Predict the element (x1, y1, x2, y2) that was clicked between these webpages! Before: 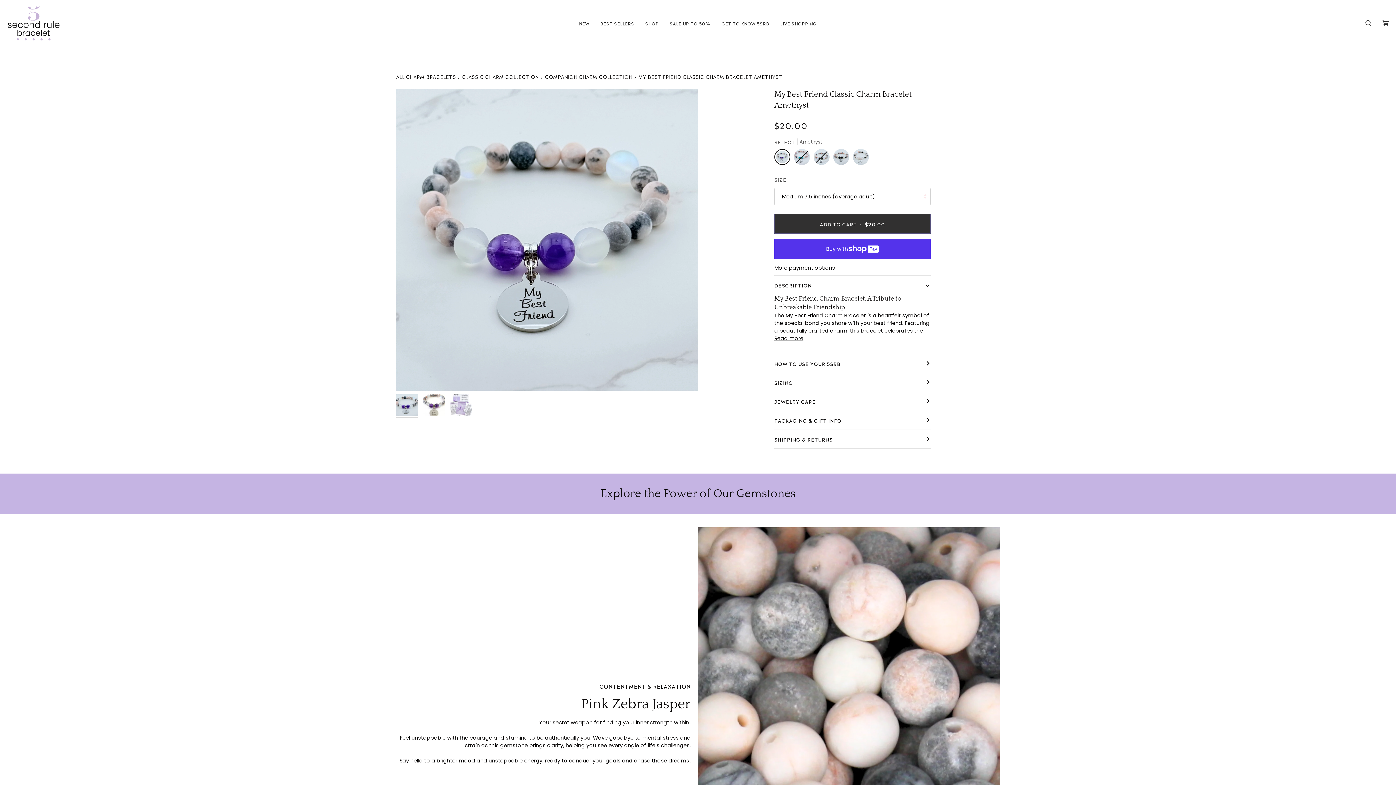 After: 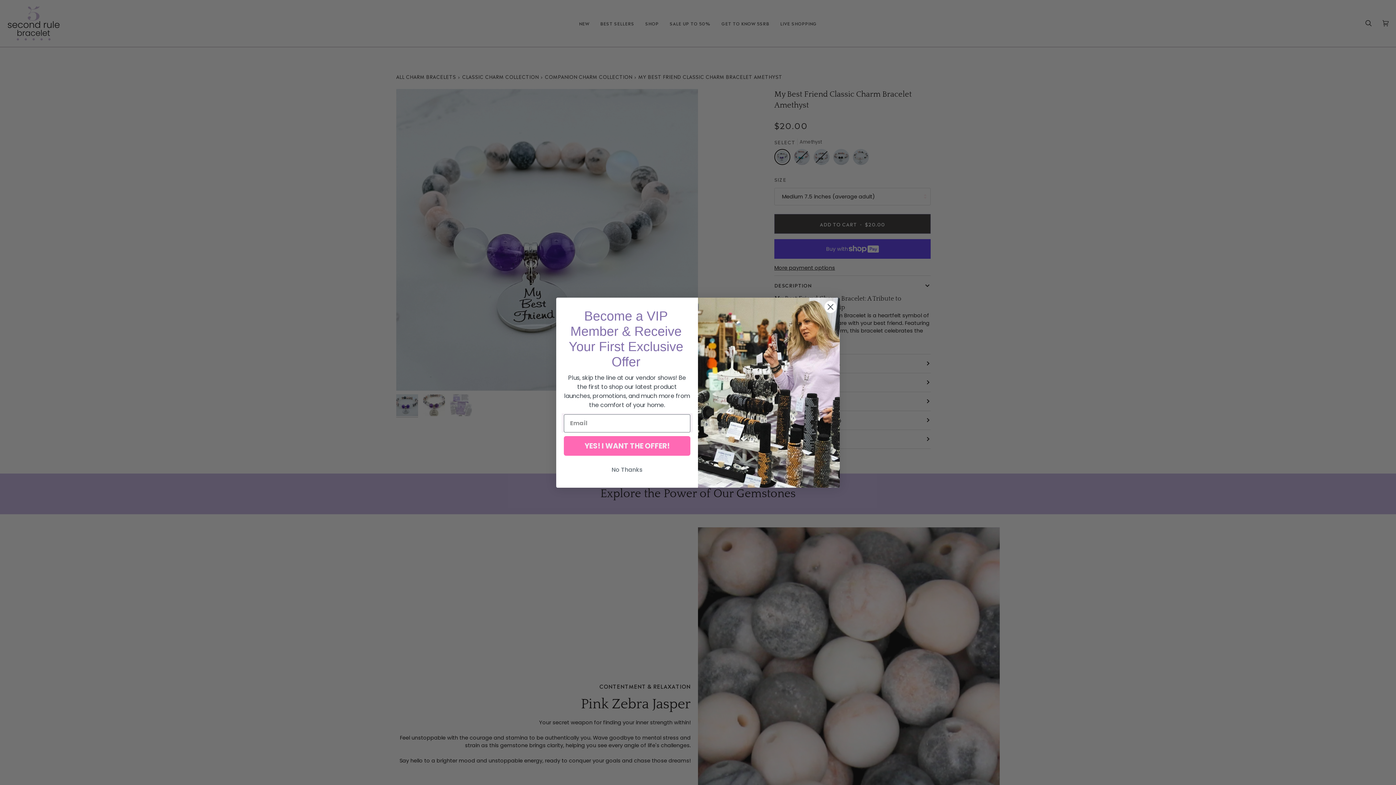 Action: label: Medium 7.5 inches (average adult) bbox: (774, 188, 930, 205)